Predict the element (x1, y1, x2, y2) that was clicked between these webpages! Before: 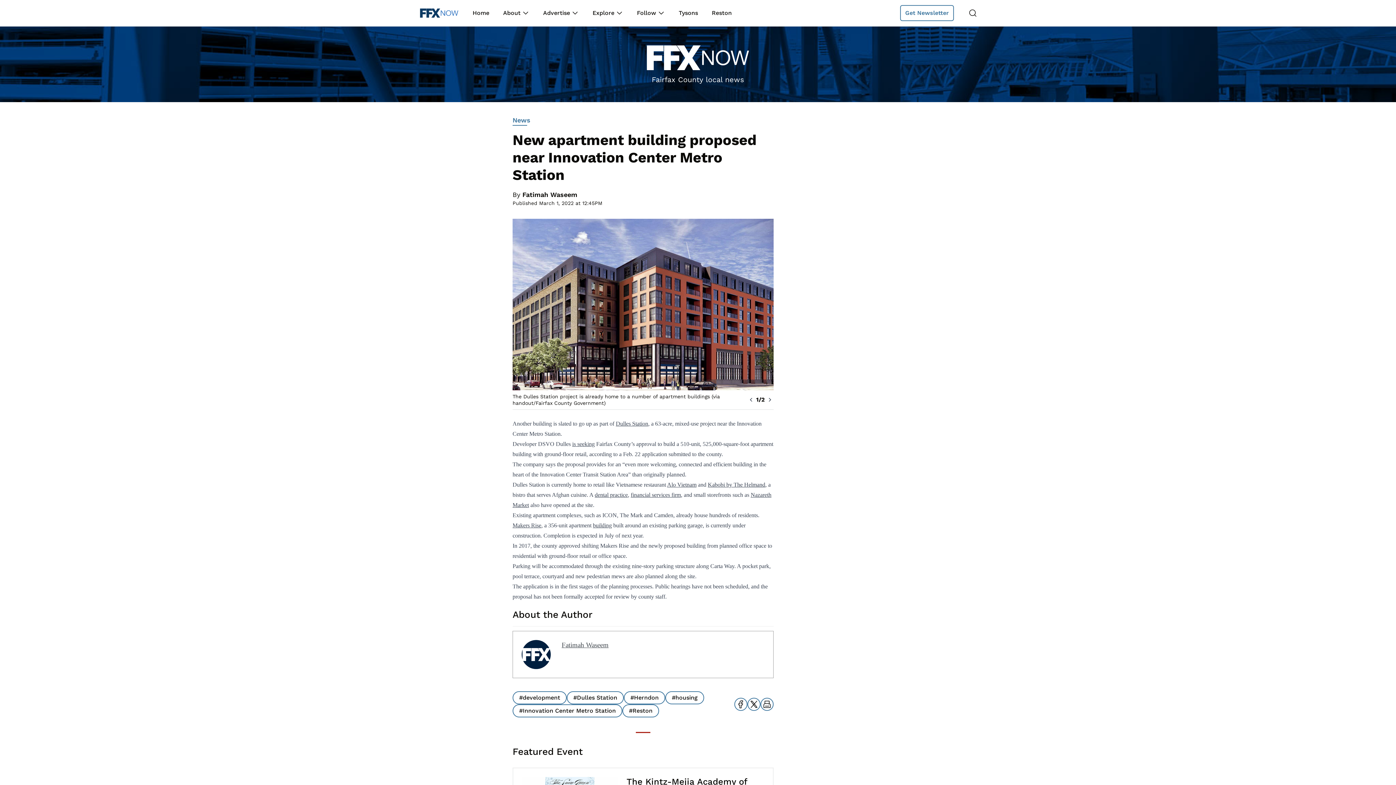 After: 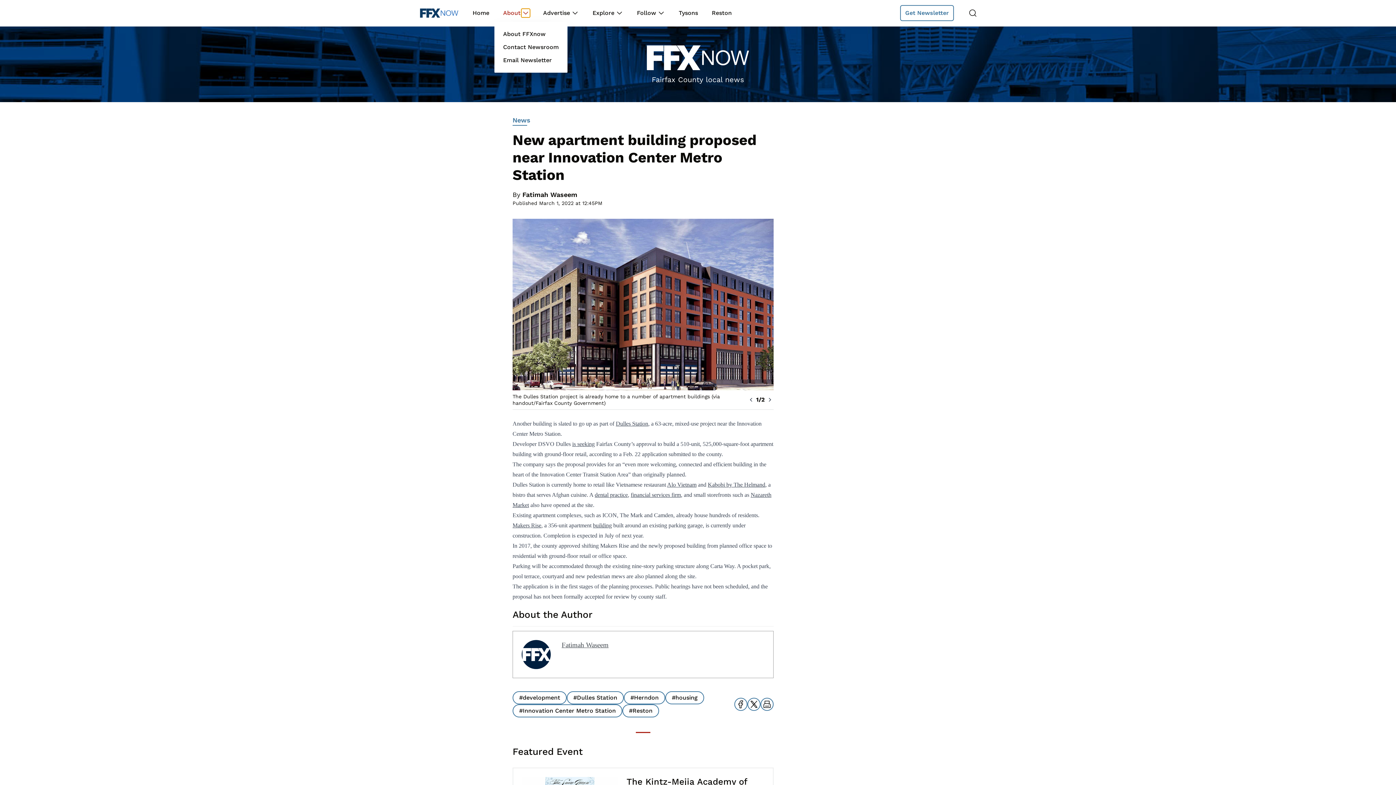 Action: bbox: (521, 8, 530, 17)